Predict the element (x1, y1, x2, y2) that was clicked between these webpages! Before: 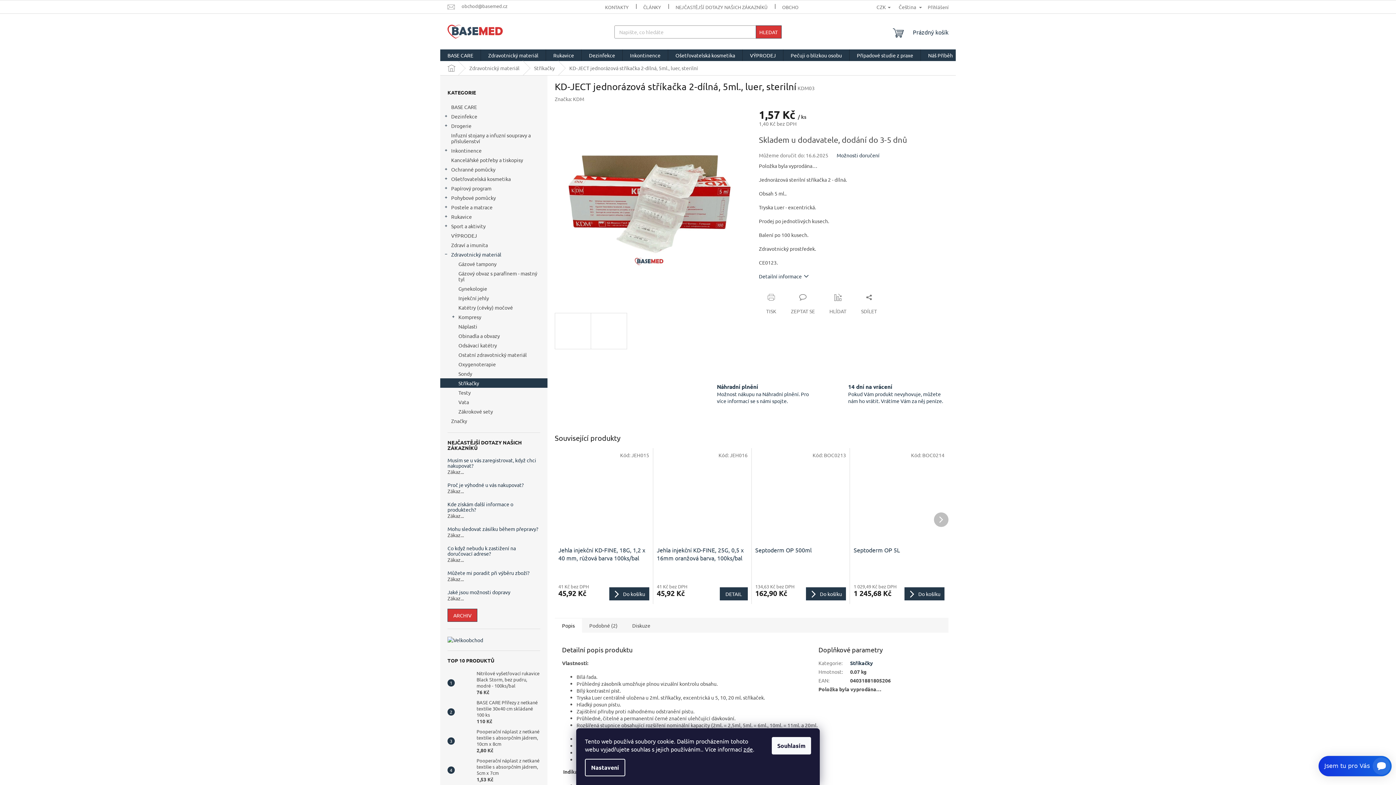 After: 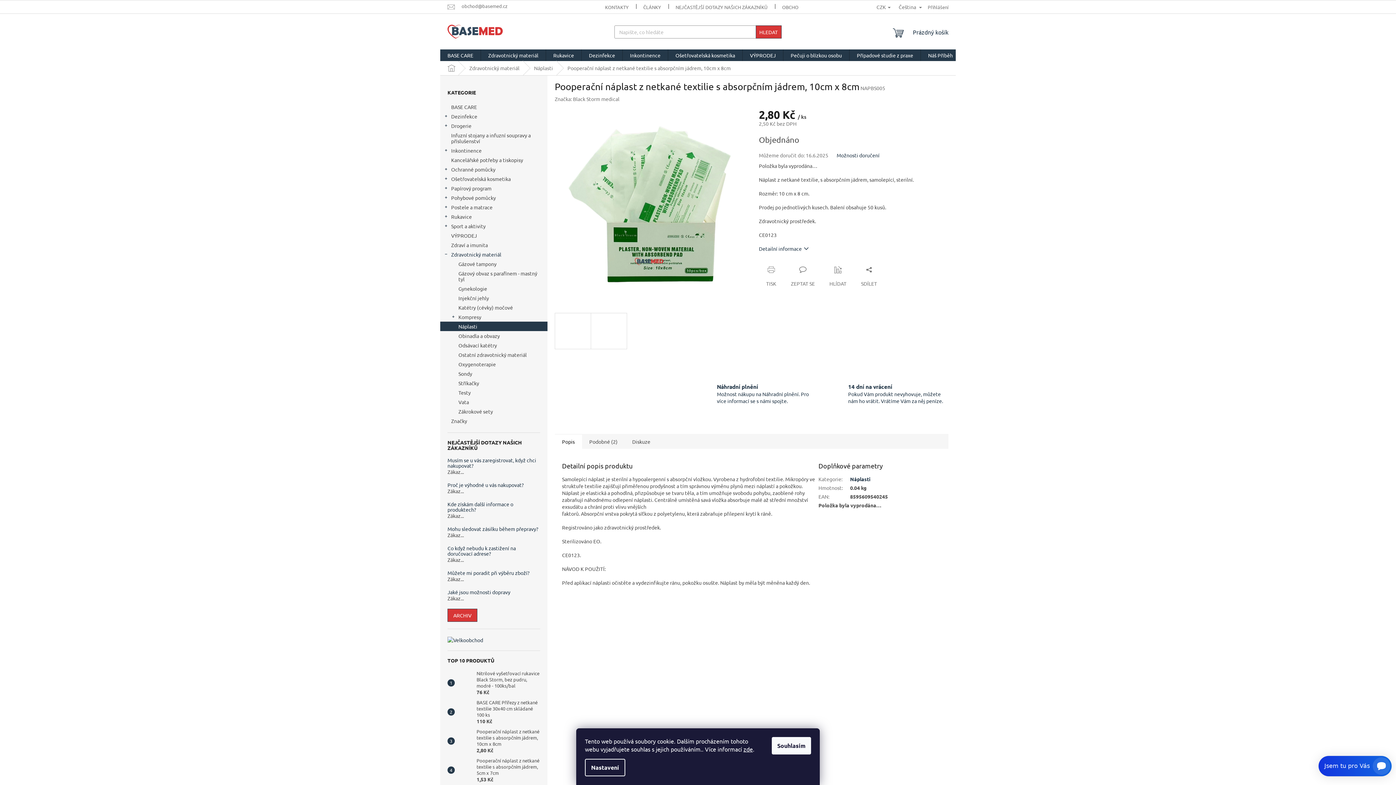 Action: bbox: (473, 728, 540, 754) label: Pooperační náplast z netkané textilie s absorpčním jádrem, 10cm x 8cm
2,80 Kč